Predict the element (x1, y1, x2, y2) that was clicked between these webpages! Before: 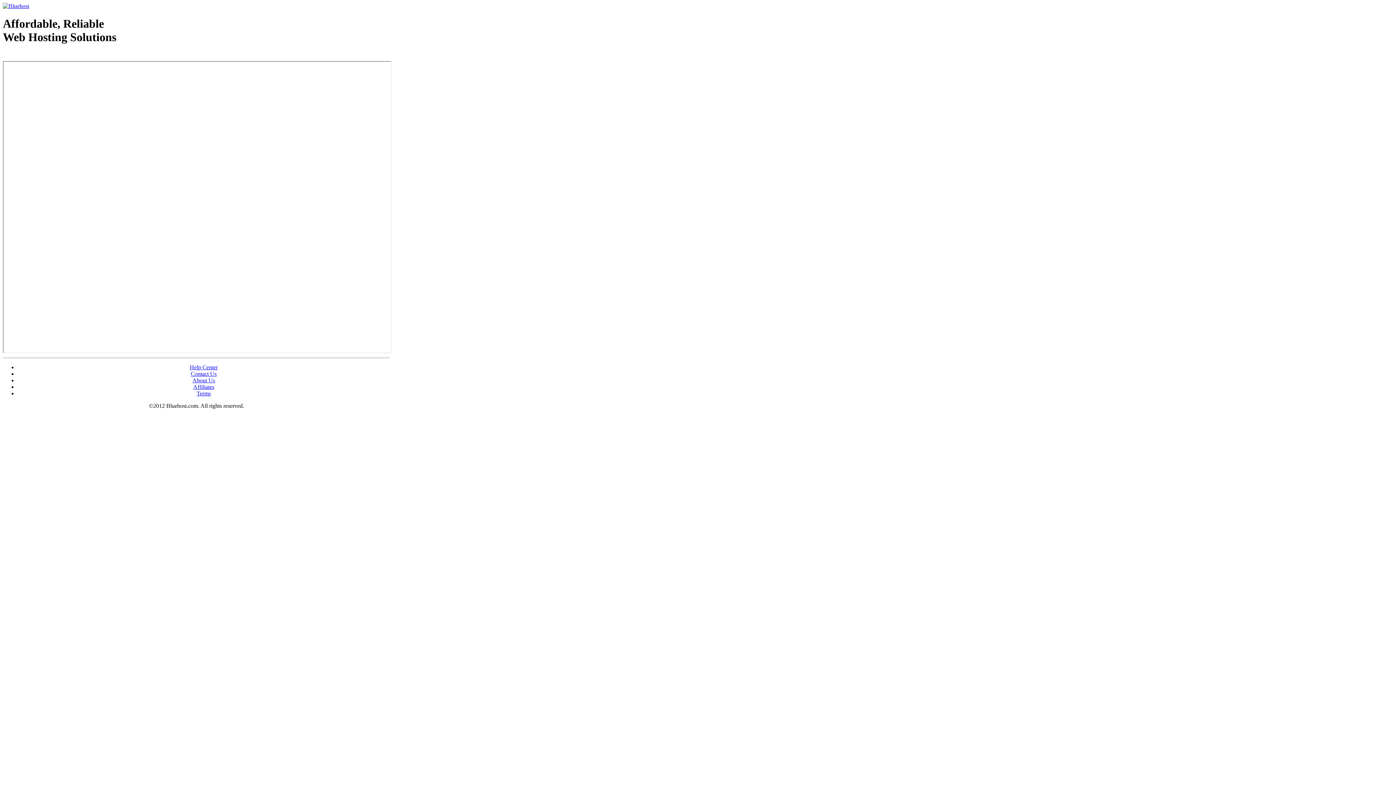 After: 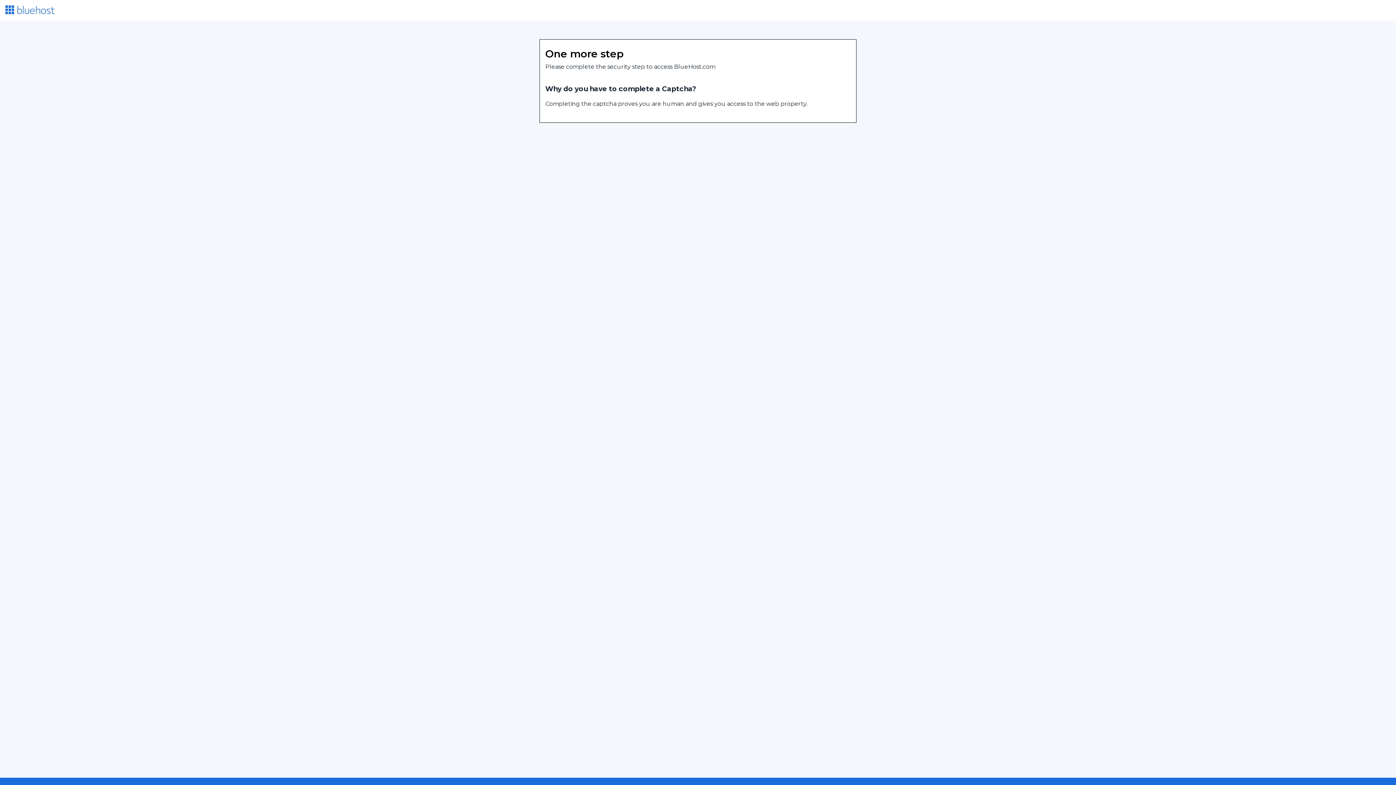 Action: bbox: (190, 370, 216, 377) label: Contact Us